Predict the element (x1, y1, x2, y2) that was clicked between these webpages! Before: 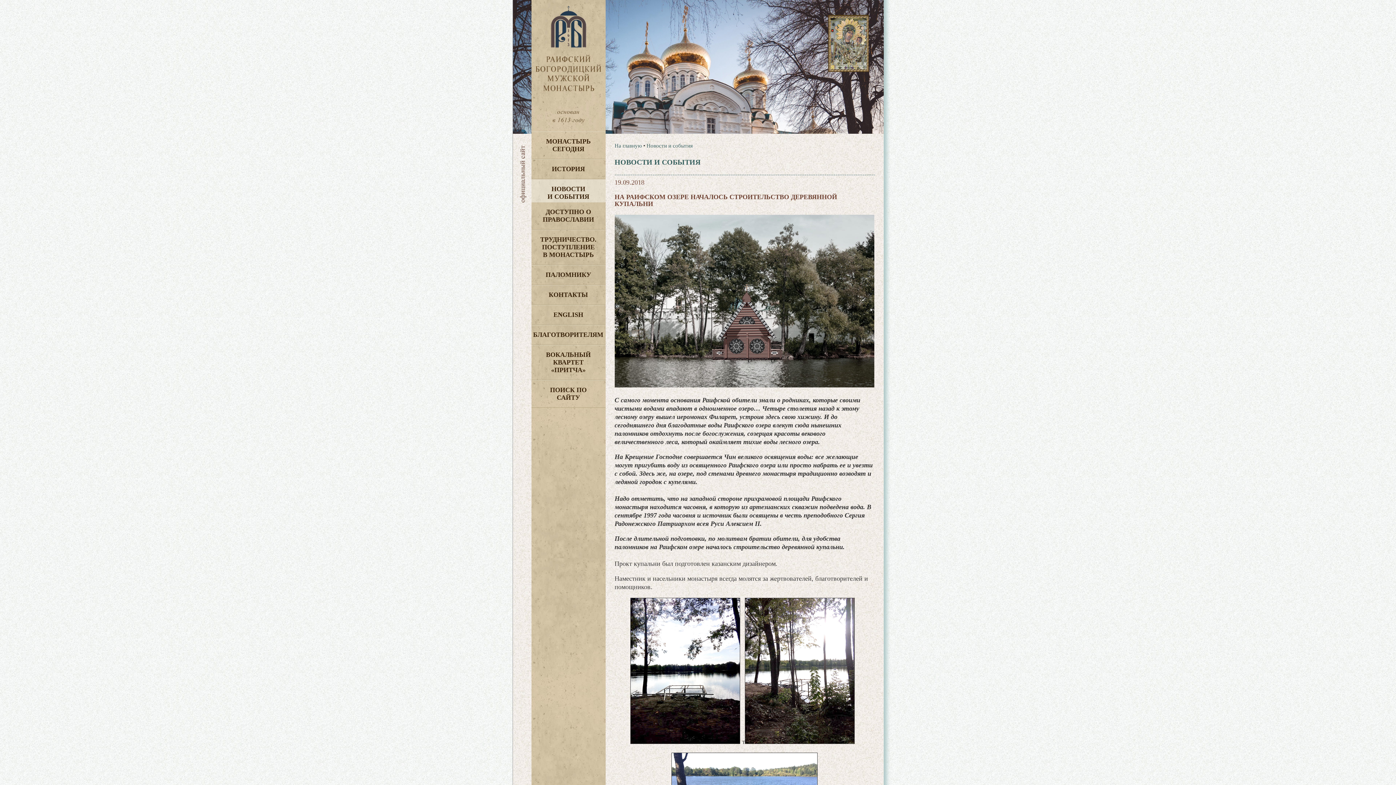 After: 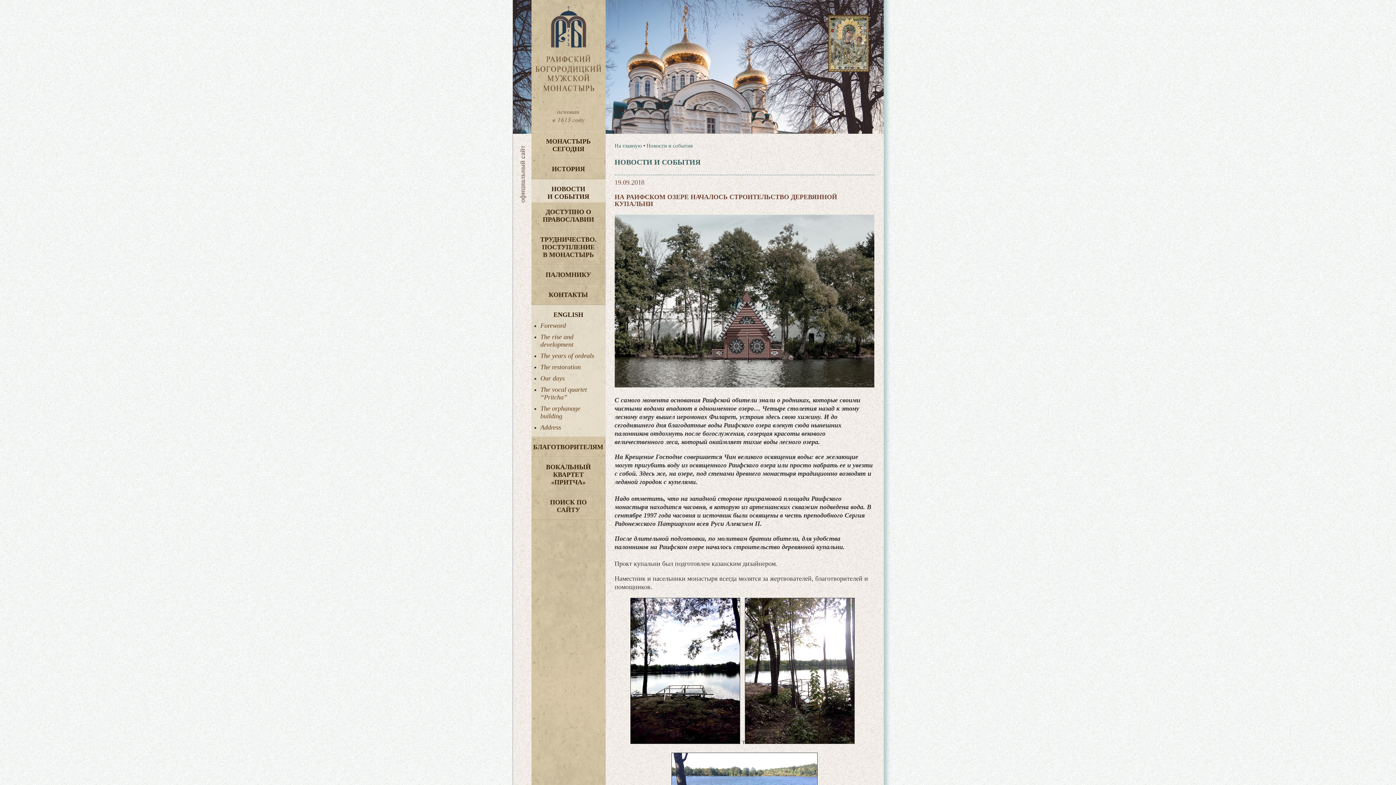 Action: bbox: (531, 305, 605, 325) label: ENGLISH